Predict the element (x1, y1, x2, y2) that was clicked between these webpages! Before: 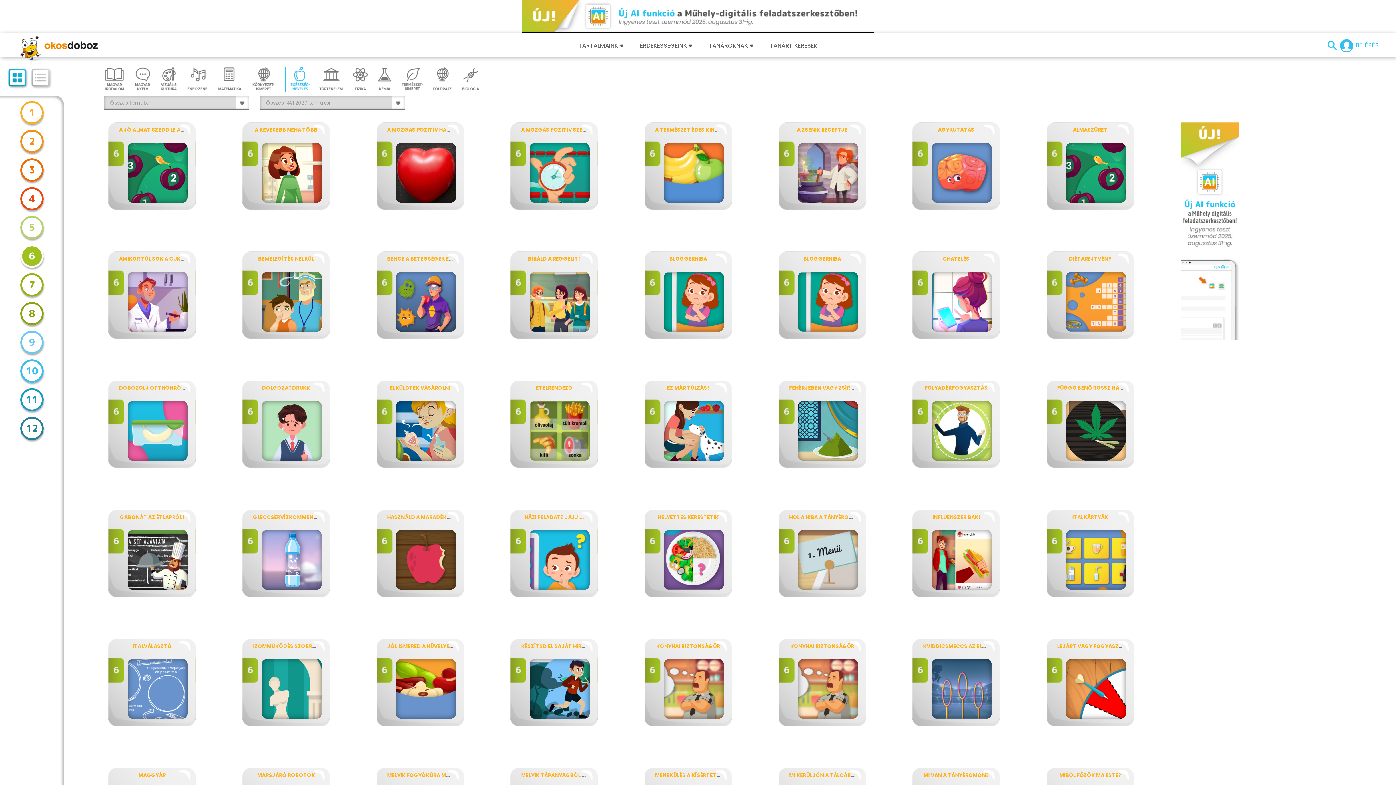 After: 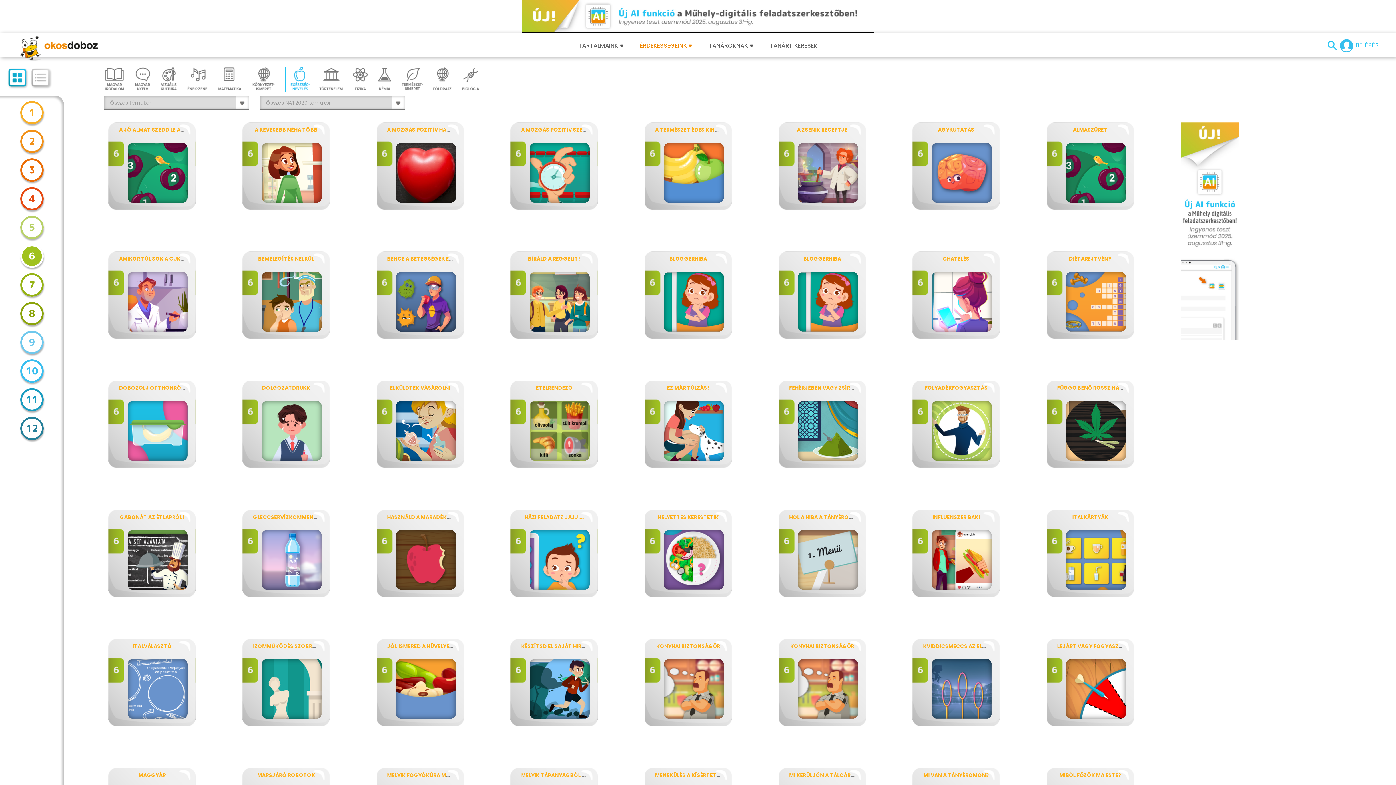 Action: bbox: (640, 42, 692, 49) label: ÉRDEKESSÉGEINK 